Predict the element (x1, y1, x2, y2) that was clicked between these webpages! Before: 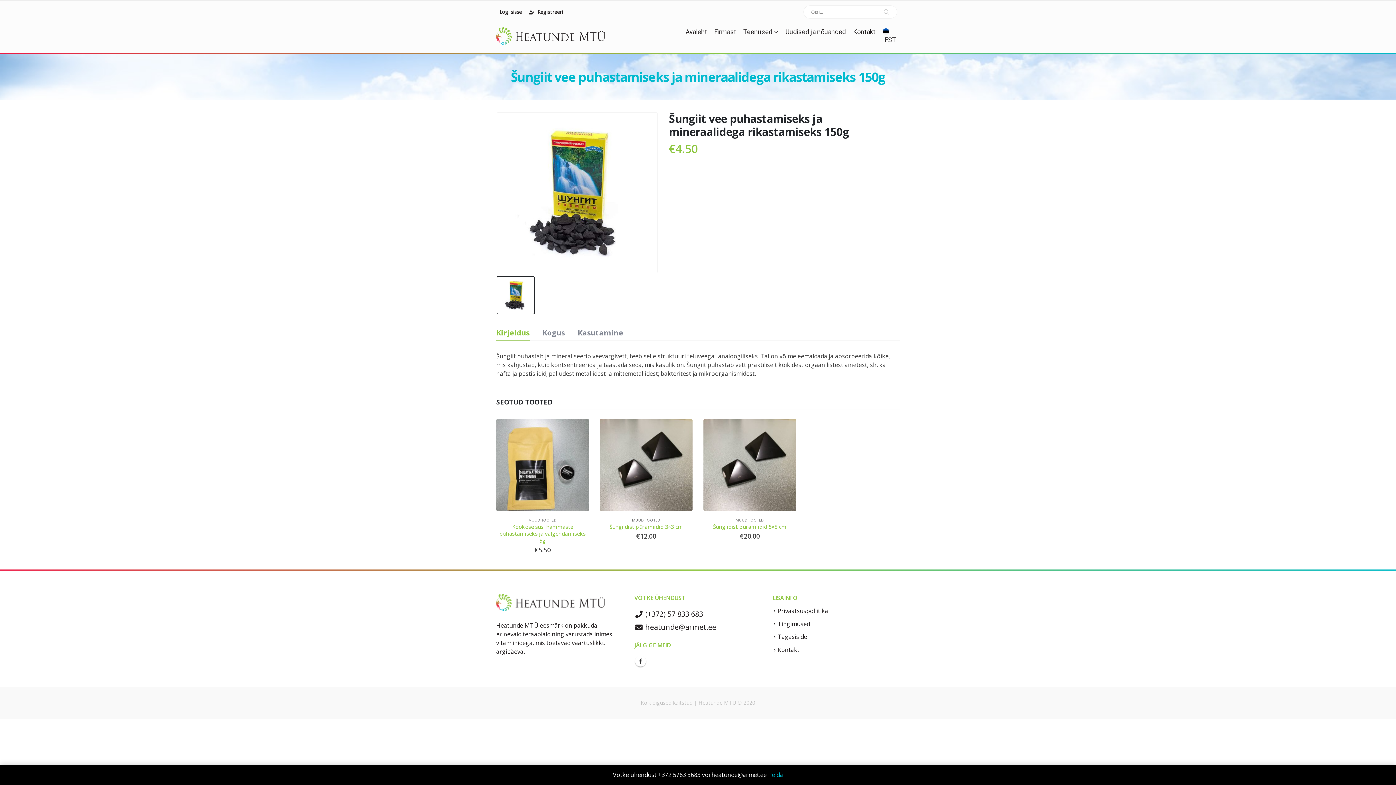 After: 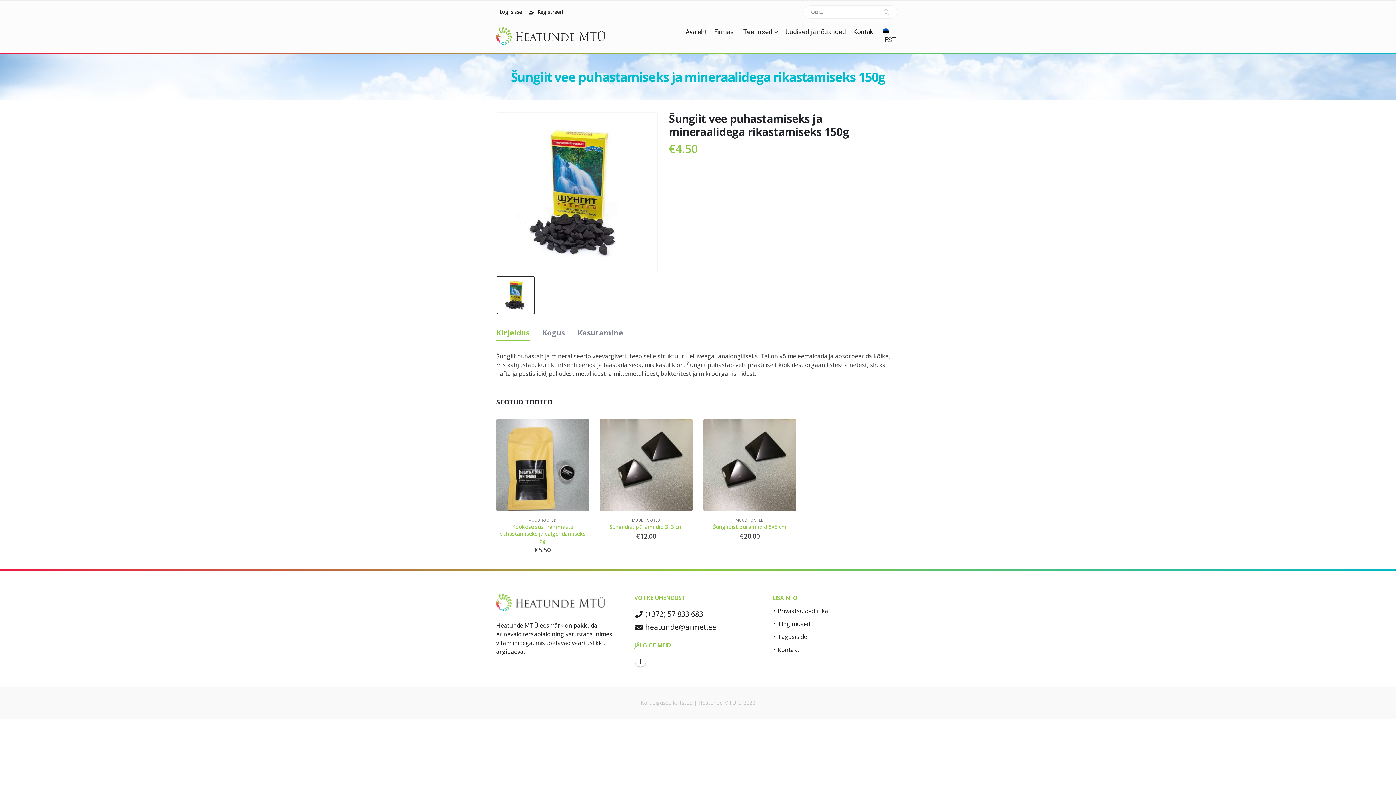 Action: bbox: (768, 771, 783, 779) label: Peida